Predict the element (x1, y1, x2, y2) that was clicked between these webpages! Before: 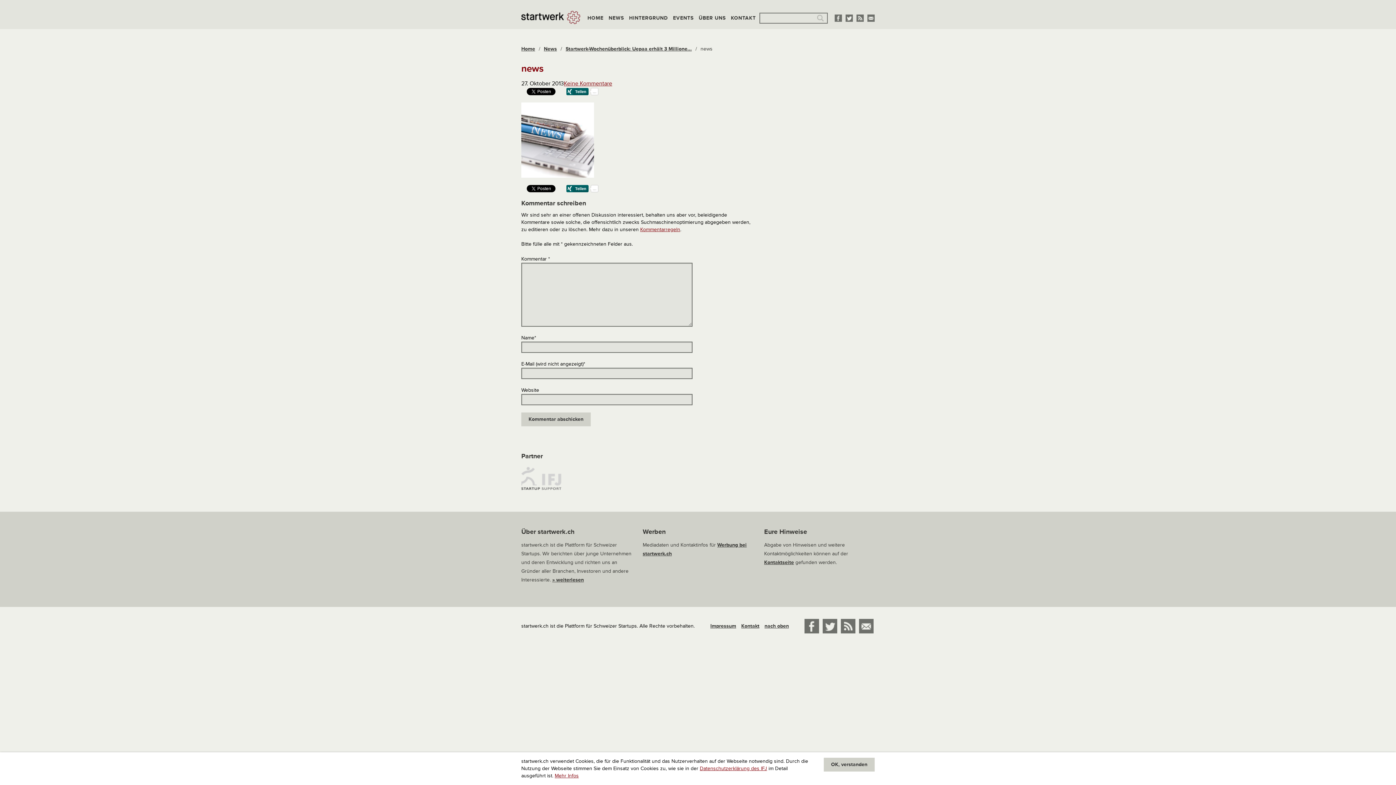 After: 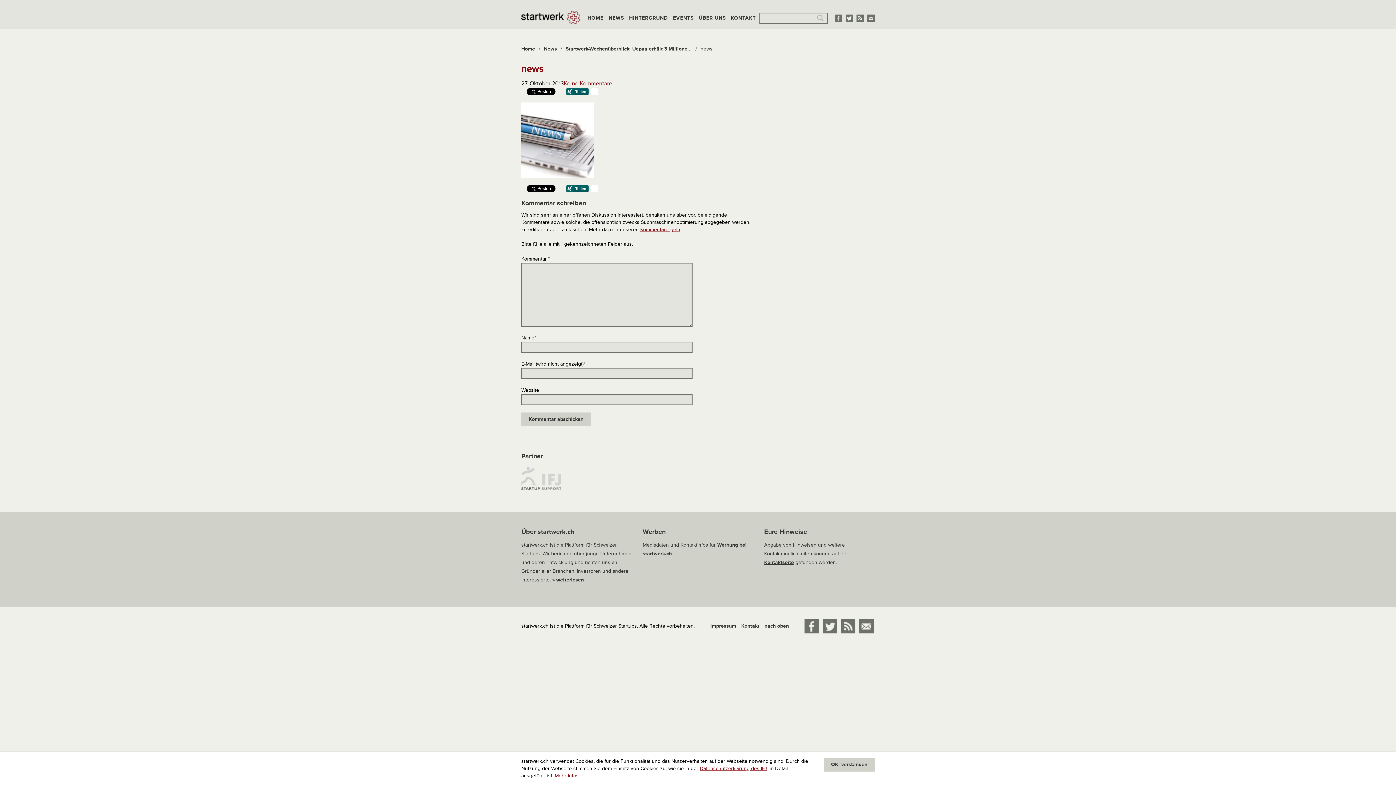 Action: bbox: (856, 14, 864, 20)